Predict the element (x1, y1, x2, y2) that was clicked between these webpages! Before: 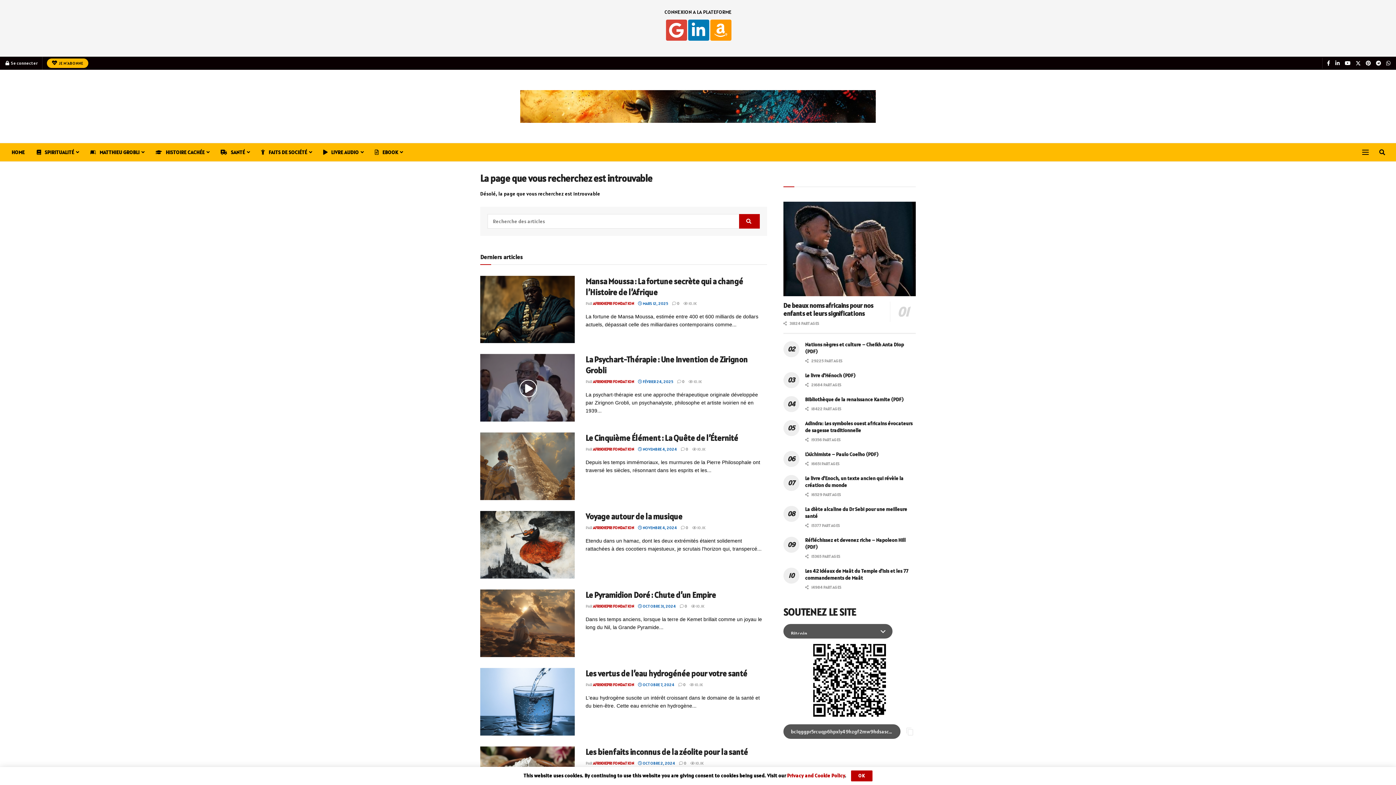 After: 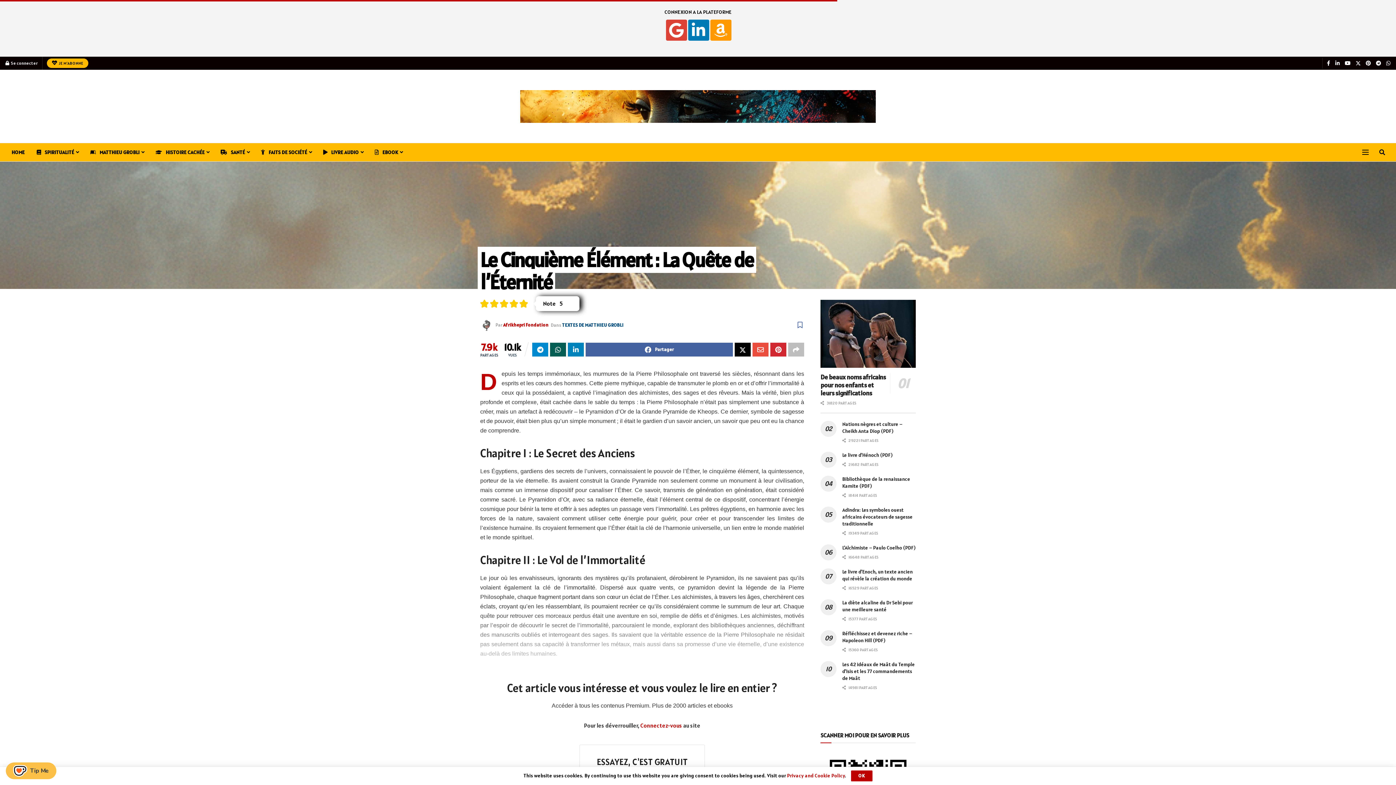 Action: label: Le Cinquième Élément : La Quête de l’Éternité bbox: (585, 433, 738, 443)